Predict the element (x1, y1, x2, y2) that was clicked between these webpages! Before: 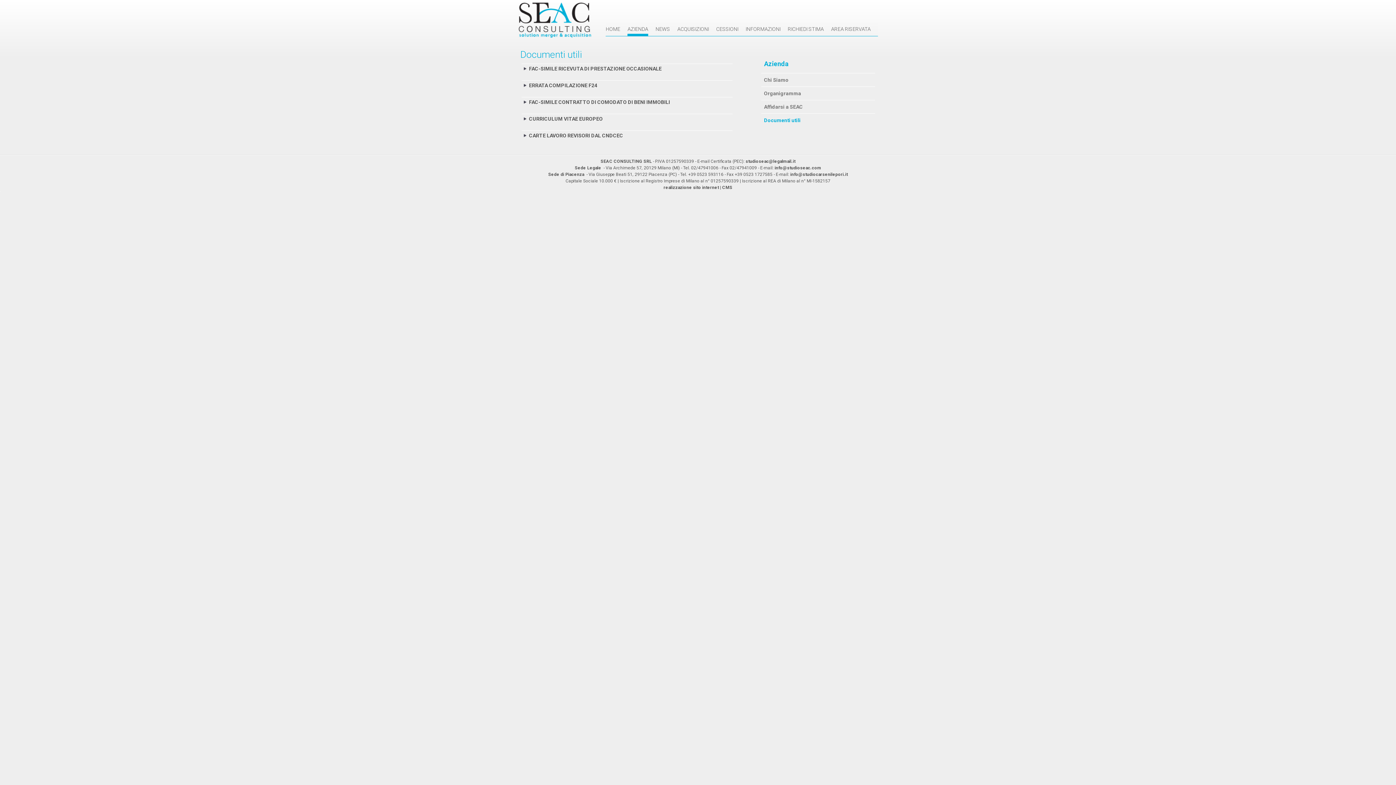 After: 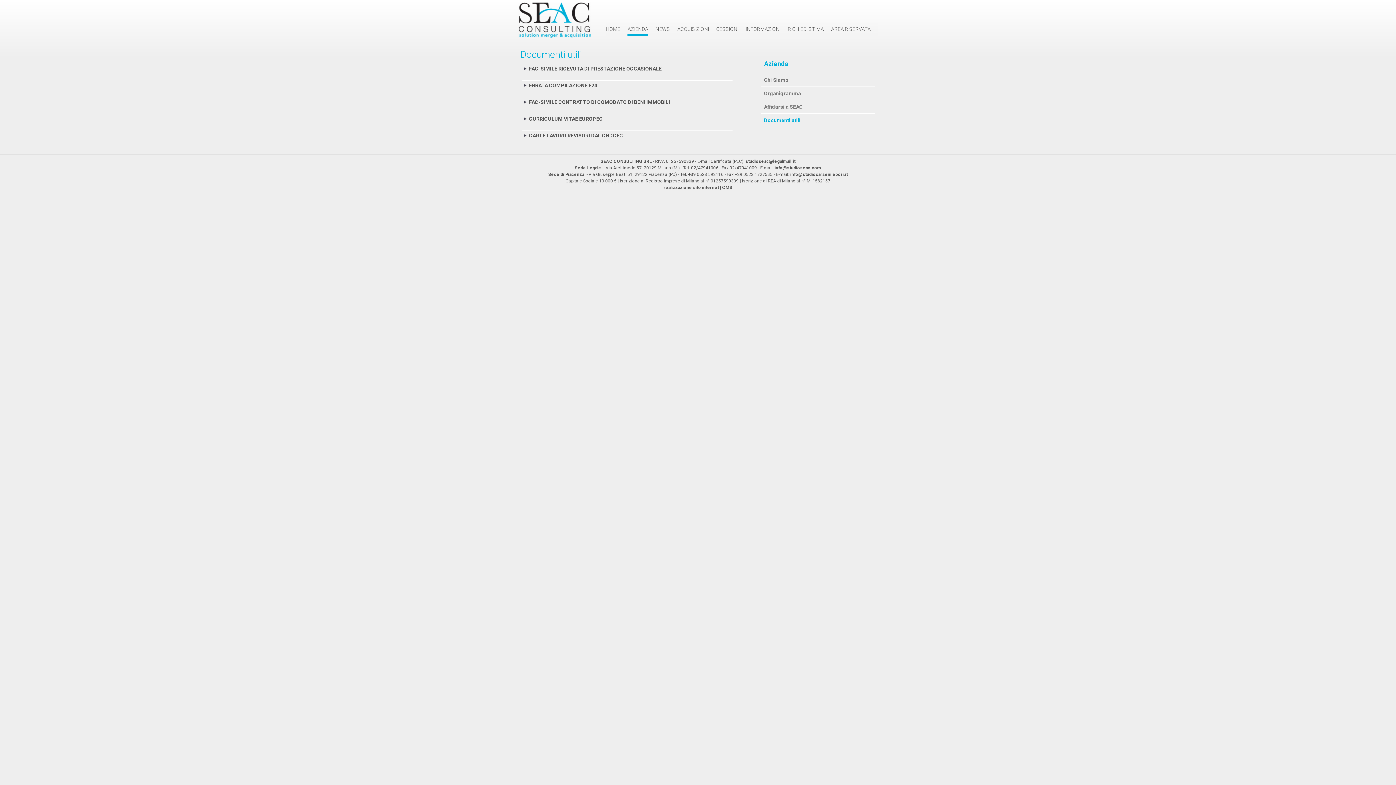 Action: bbox: (761, 113, 875, 126) label: Documenti utili